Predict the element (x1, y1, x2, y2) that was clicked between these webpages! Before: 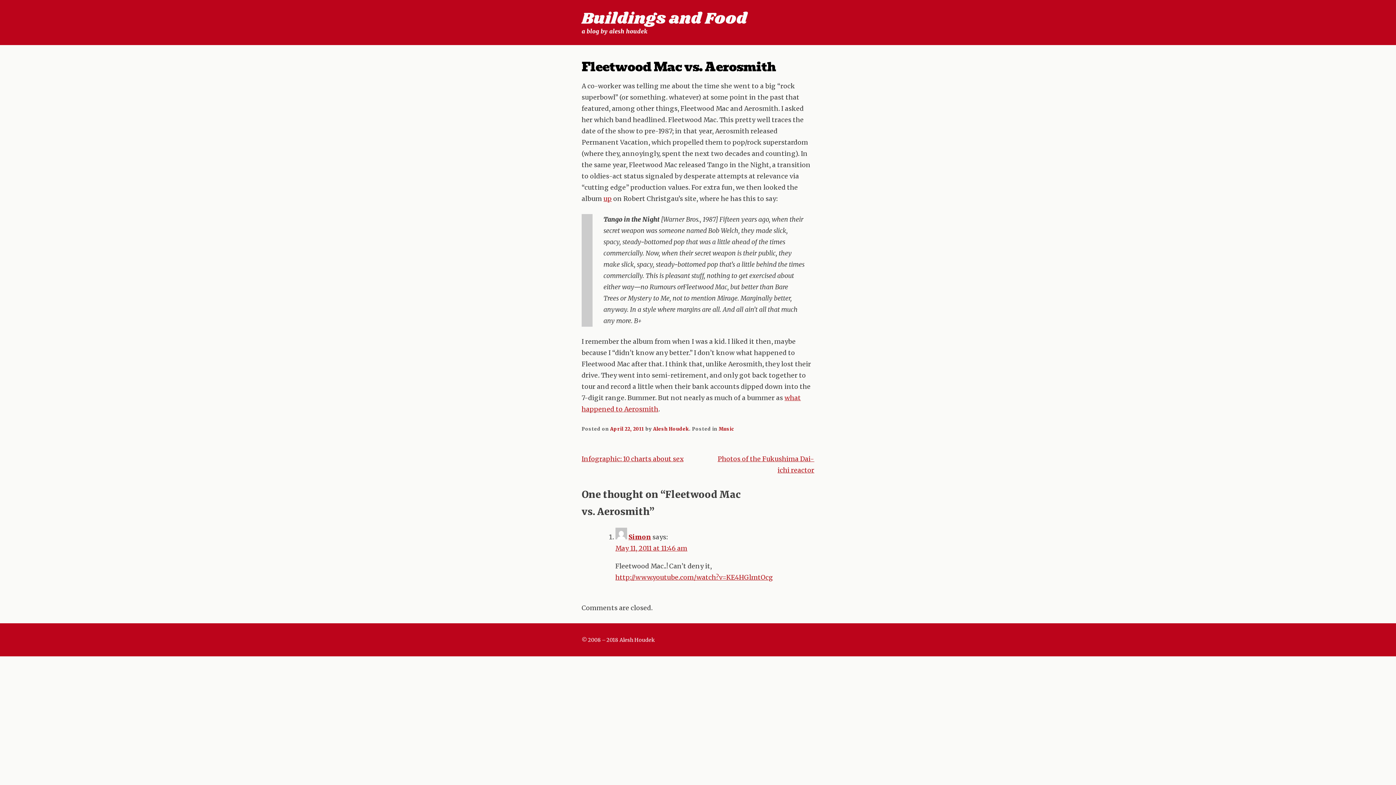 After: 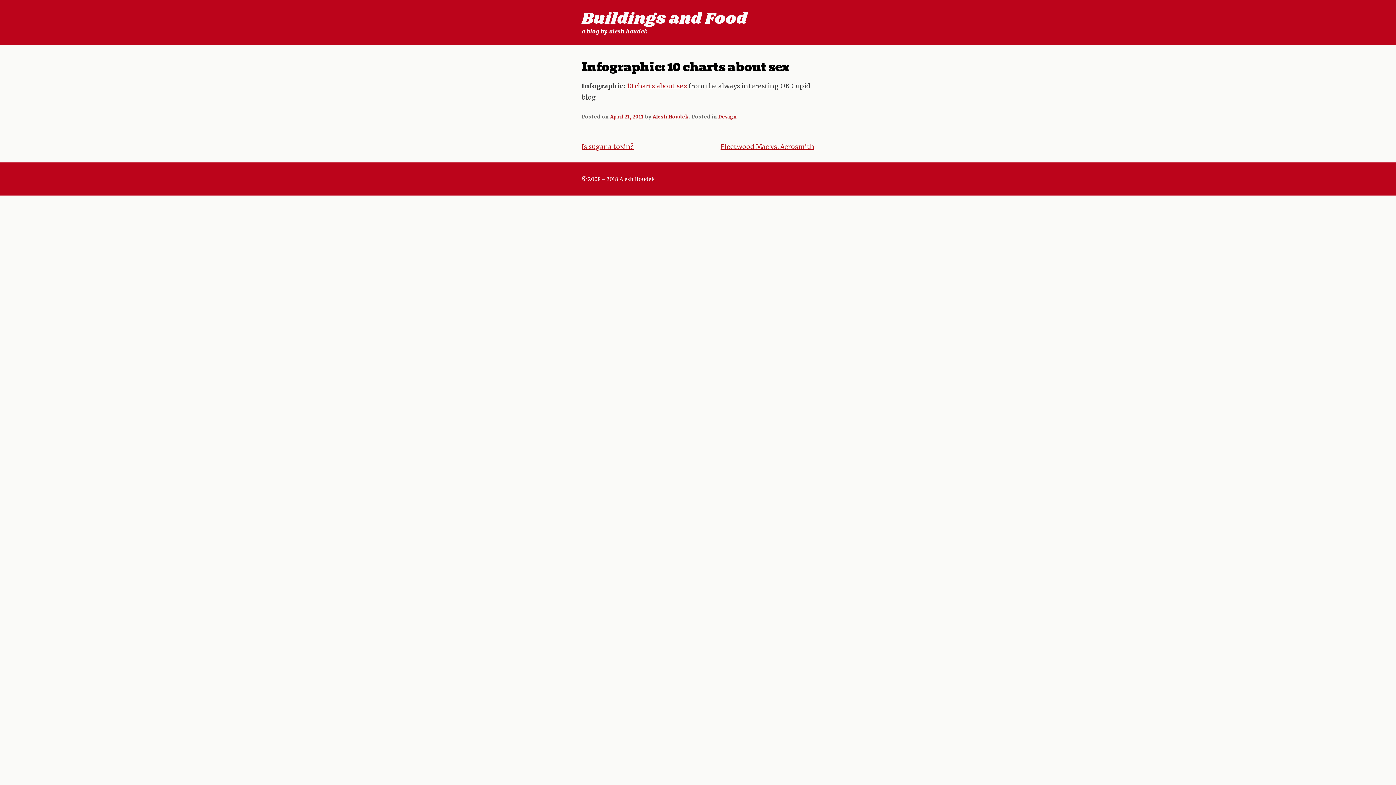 Action: bbox: (581, 455, 683, 463) label: Infographic: 10 charts about sex